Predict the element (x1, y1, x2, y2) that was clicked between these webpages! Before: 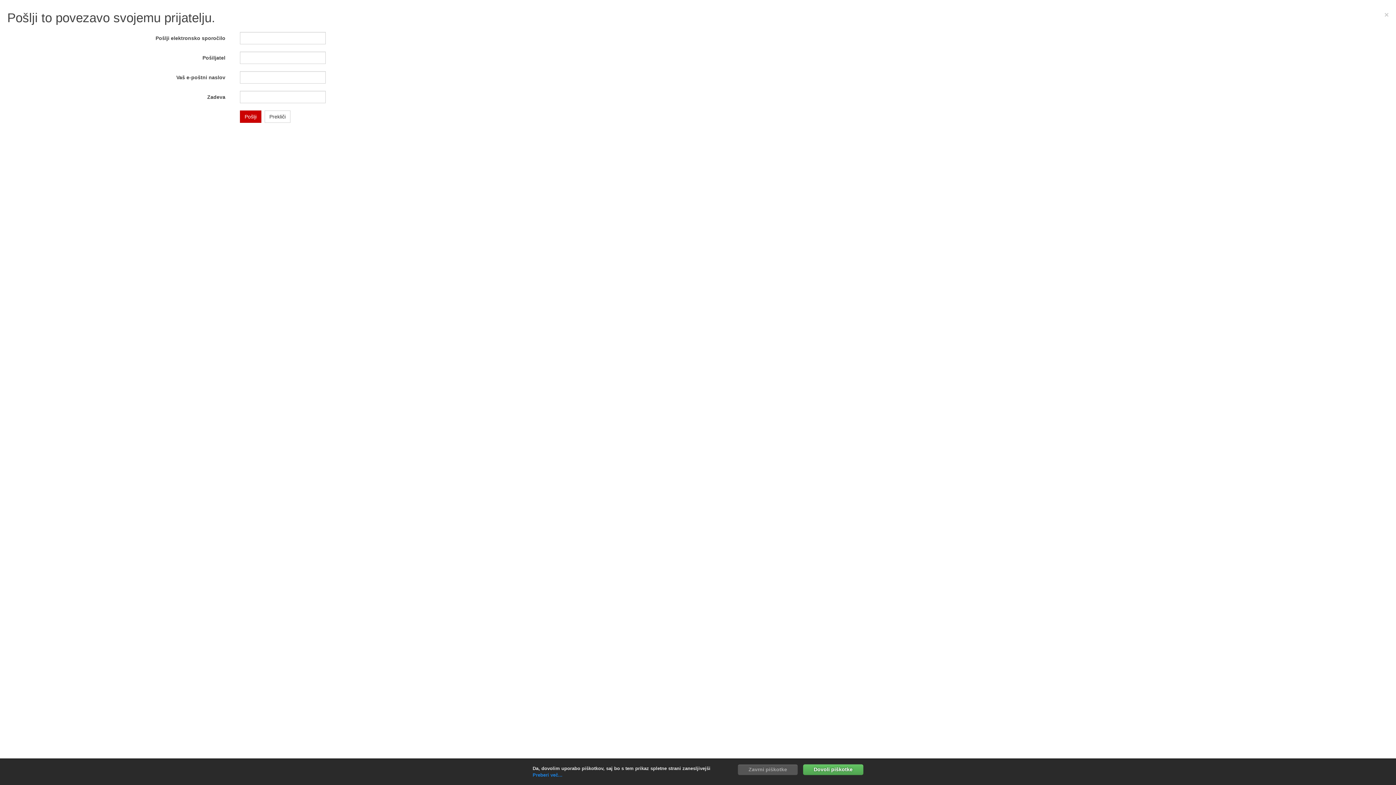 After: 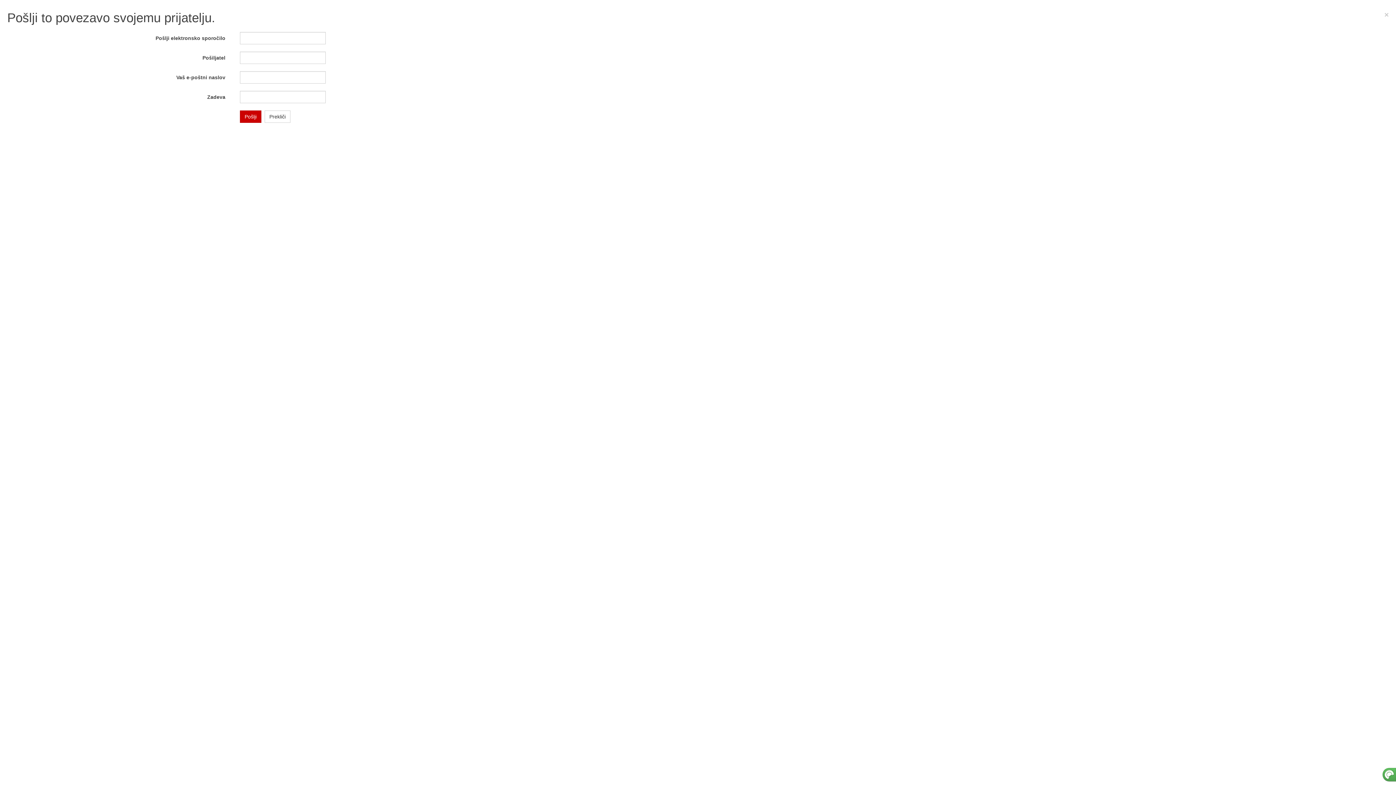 Action: bbox: (803, 764, 863, 775) label: Dovoli piškotke